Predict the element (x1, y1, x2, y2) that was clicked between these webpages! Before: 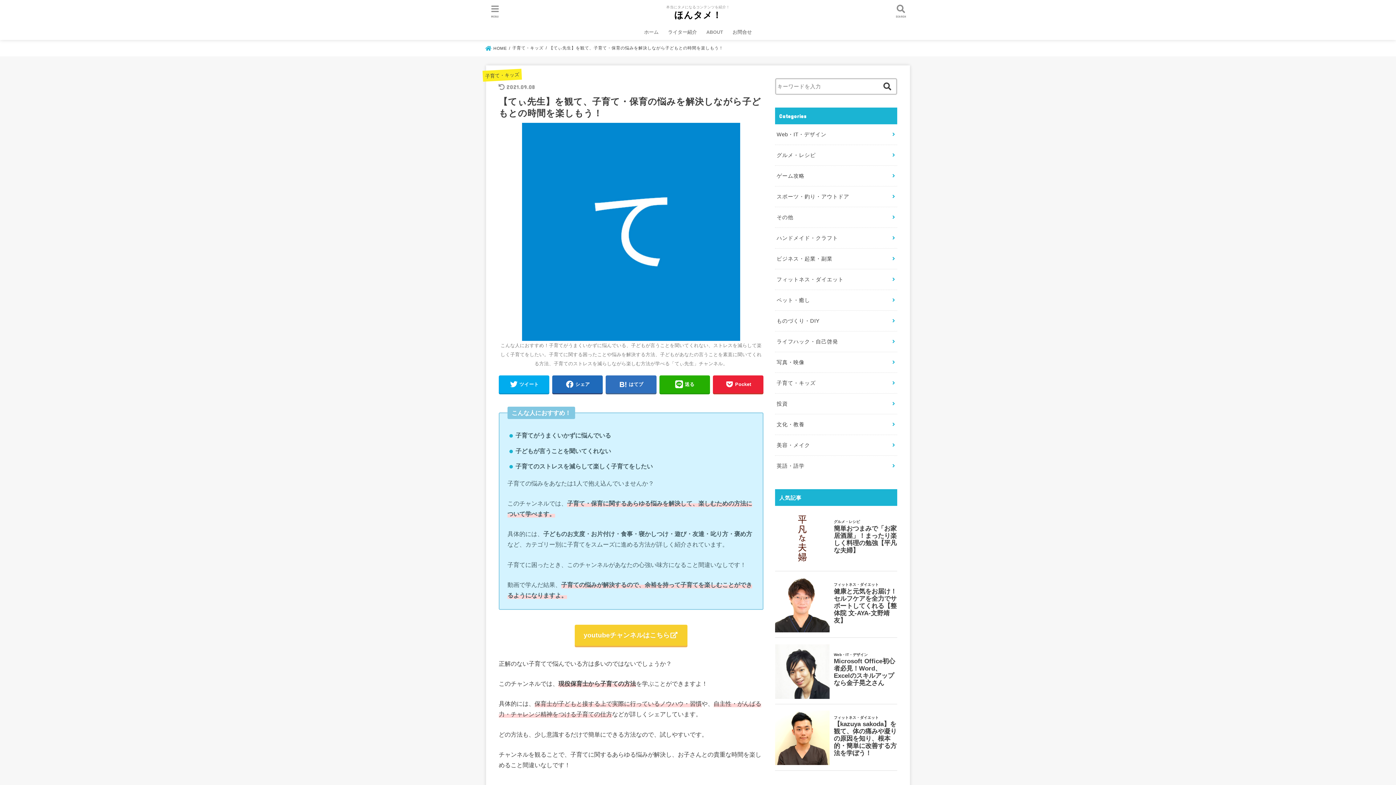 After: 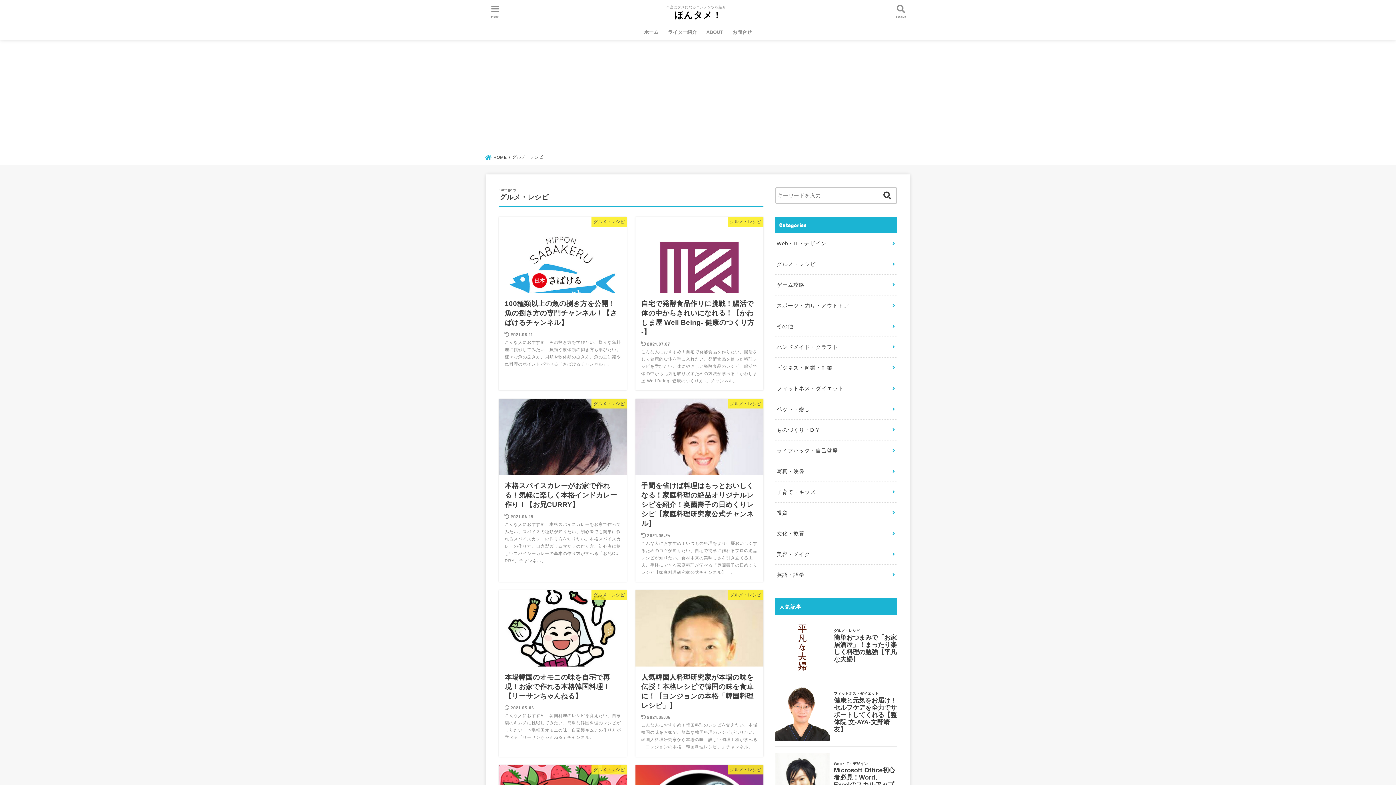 Action: label: グルメ・レシピ bbox: (775, 145, 897, 165)